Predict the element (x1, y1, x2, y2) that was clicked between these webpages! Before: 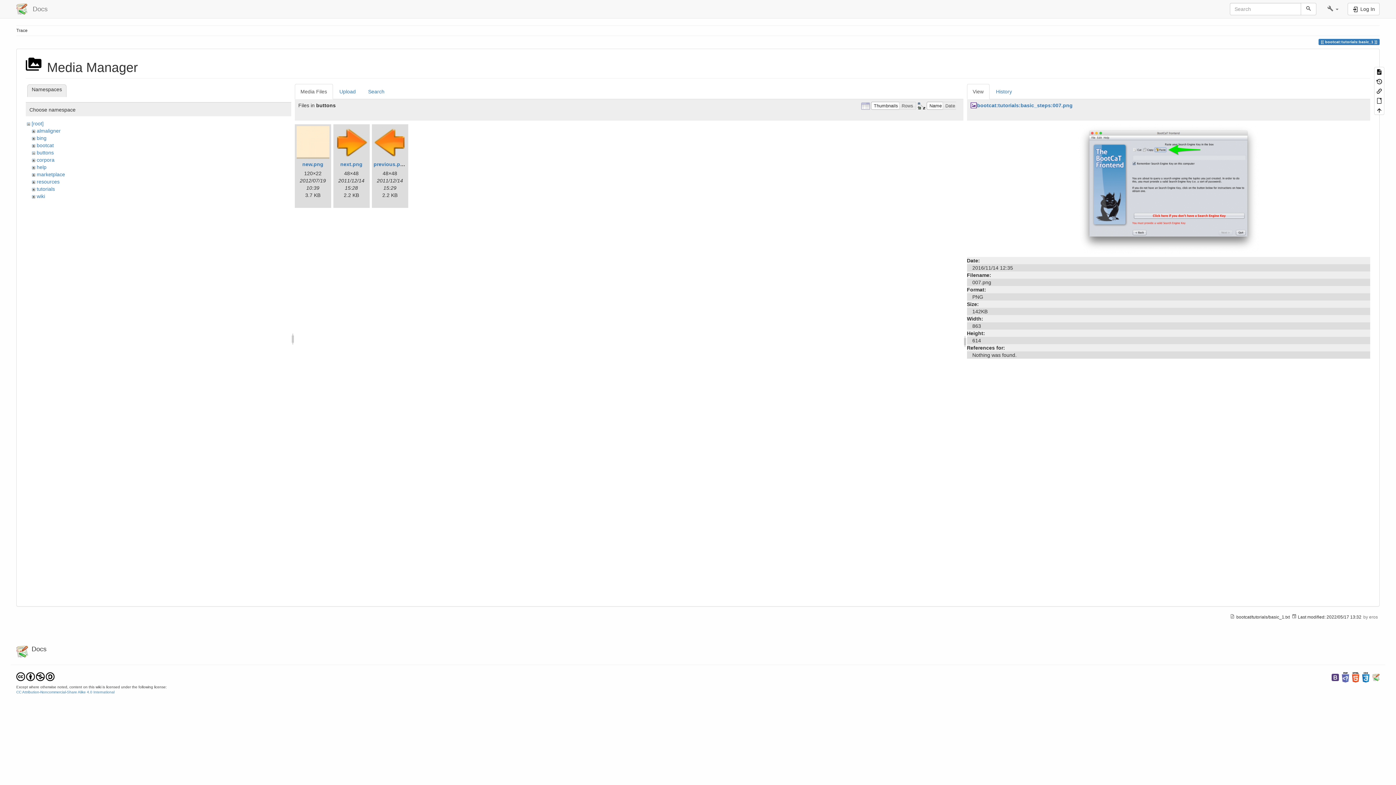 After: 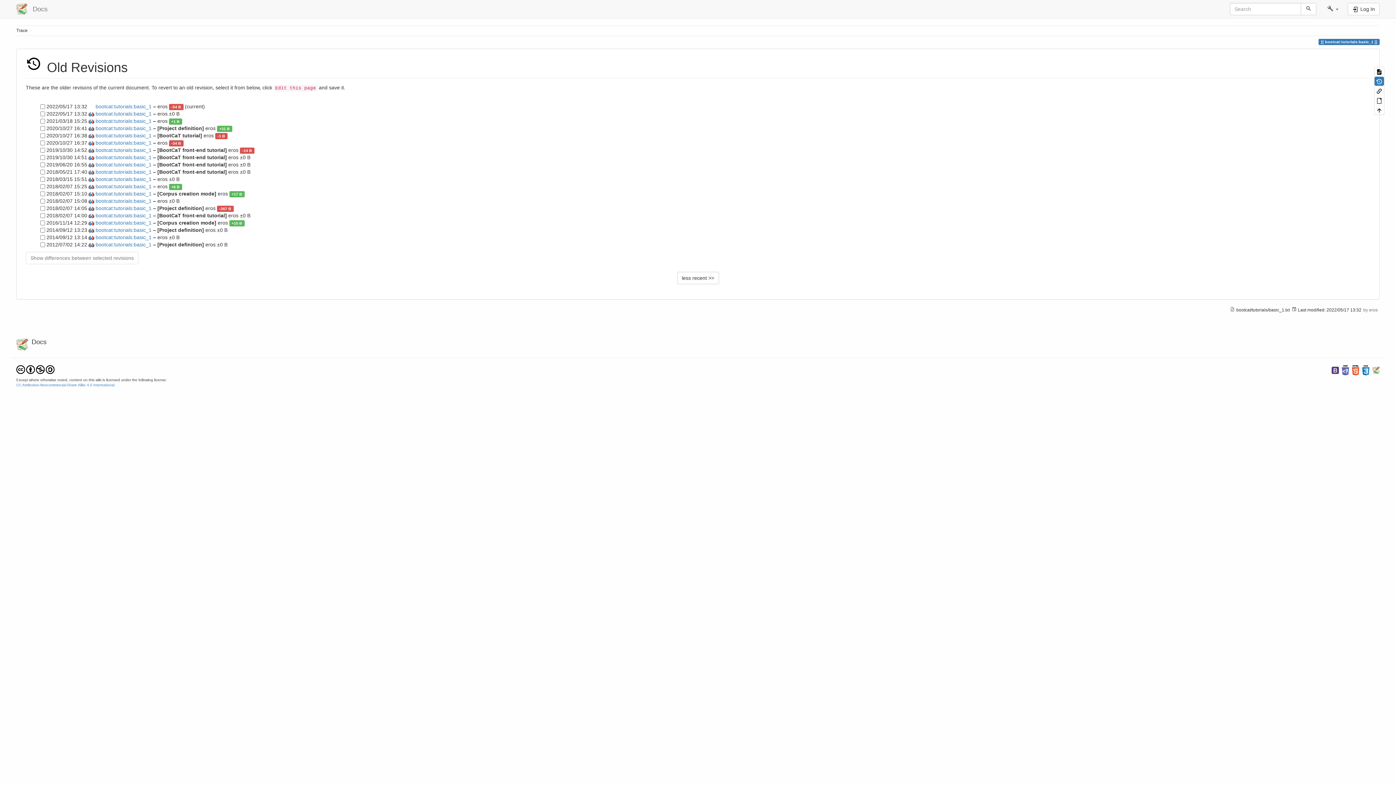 Action: bbox: (1374, 76, 1384, 85)